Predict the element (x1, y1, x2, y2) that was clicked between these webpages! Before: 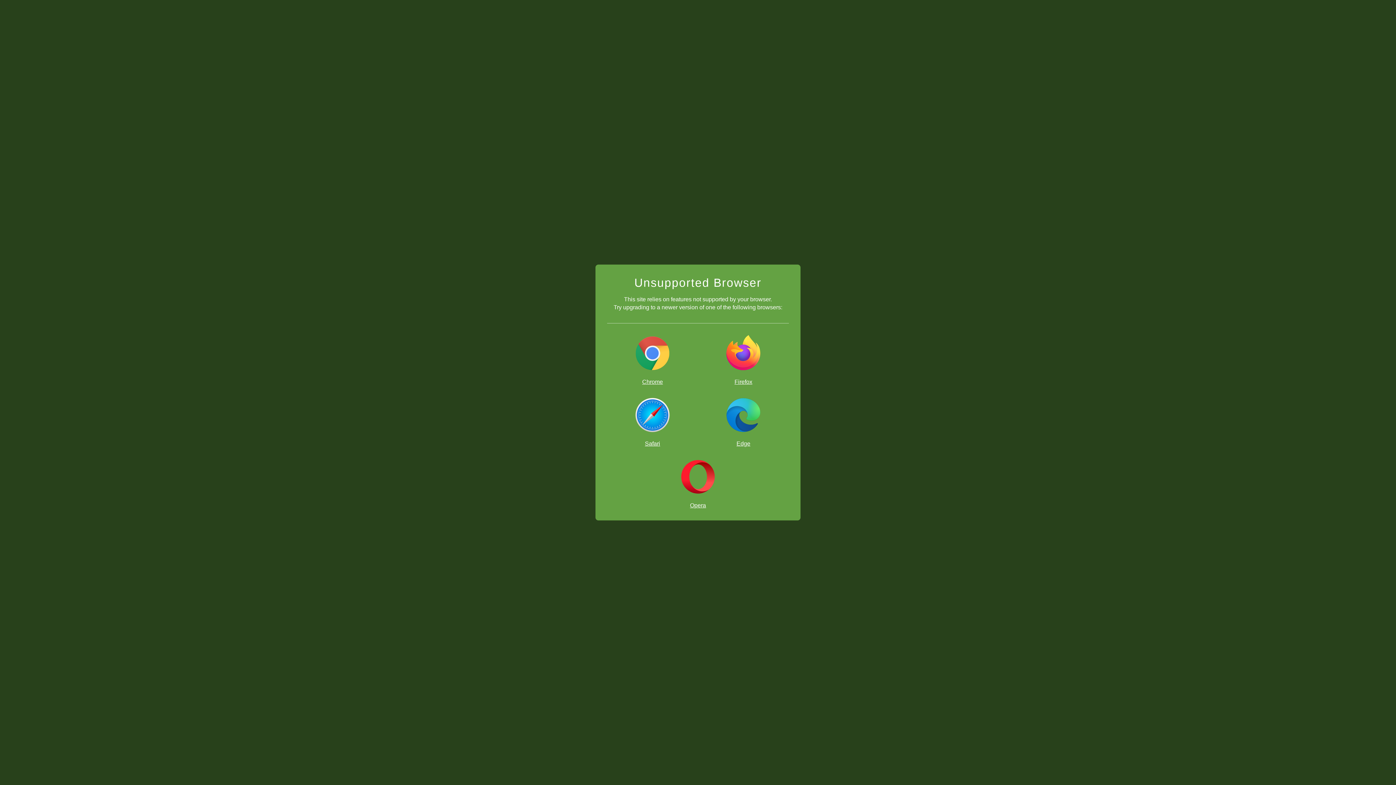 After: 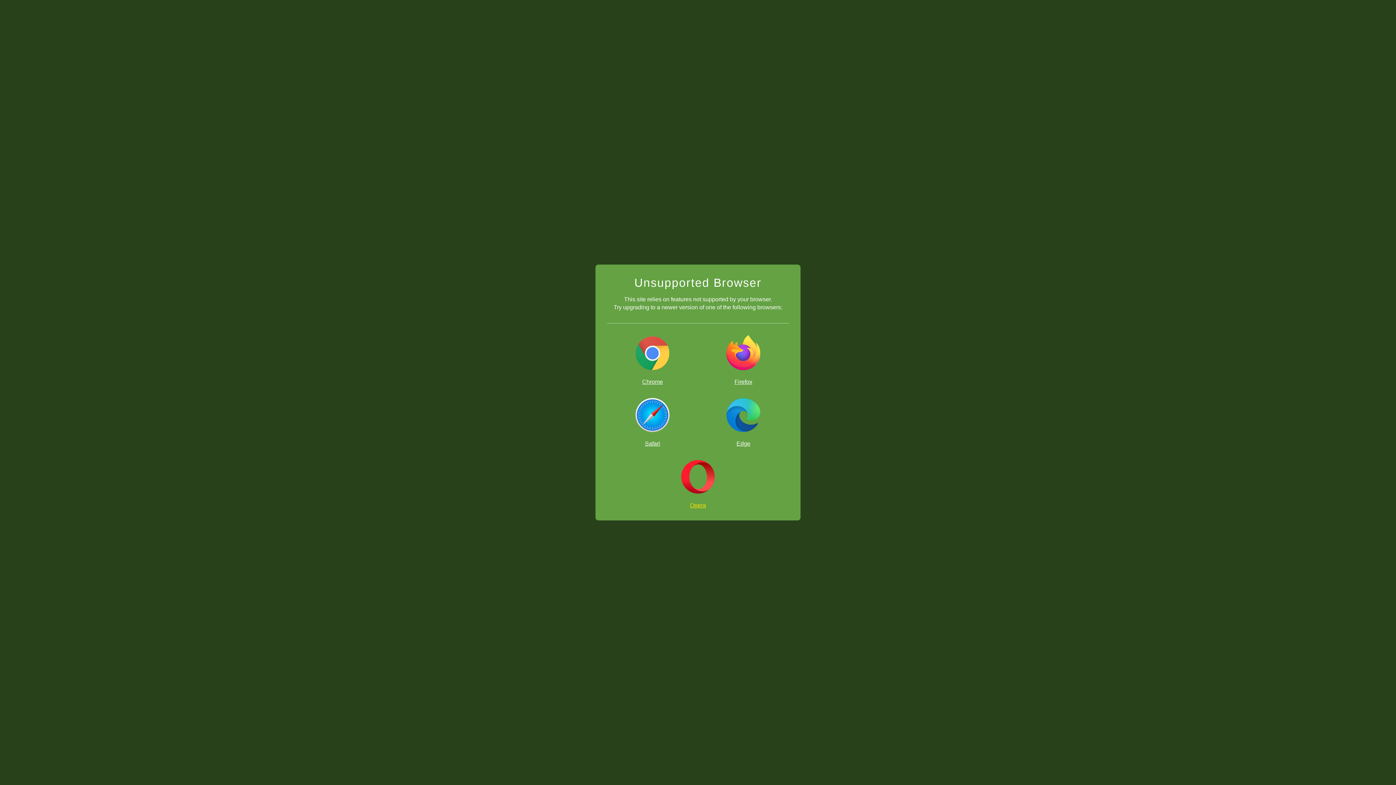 Action: bbox: (652, 458, 743, 509) label: Opera